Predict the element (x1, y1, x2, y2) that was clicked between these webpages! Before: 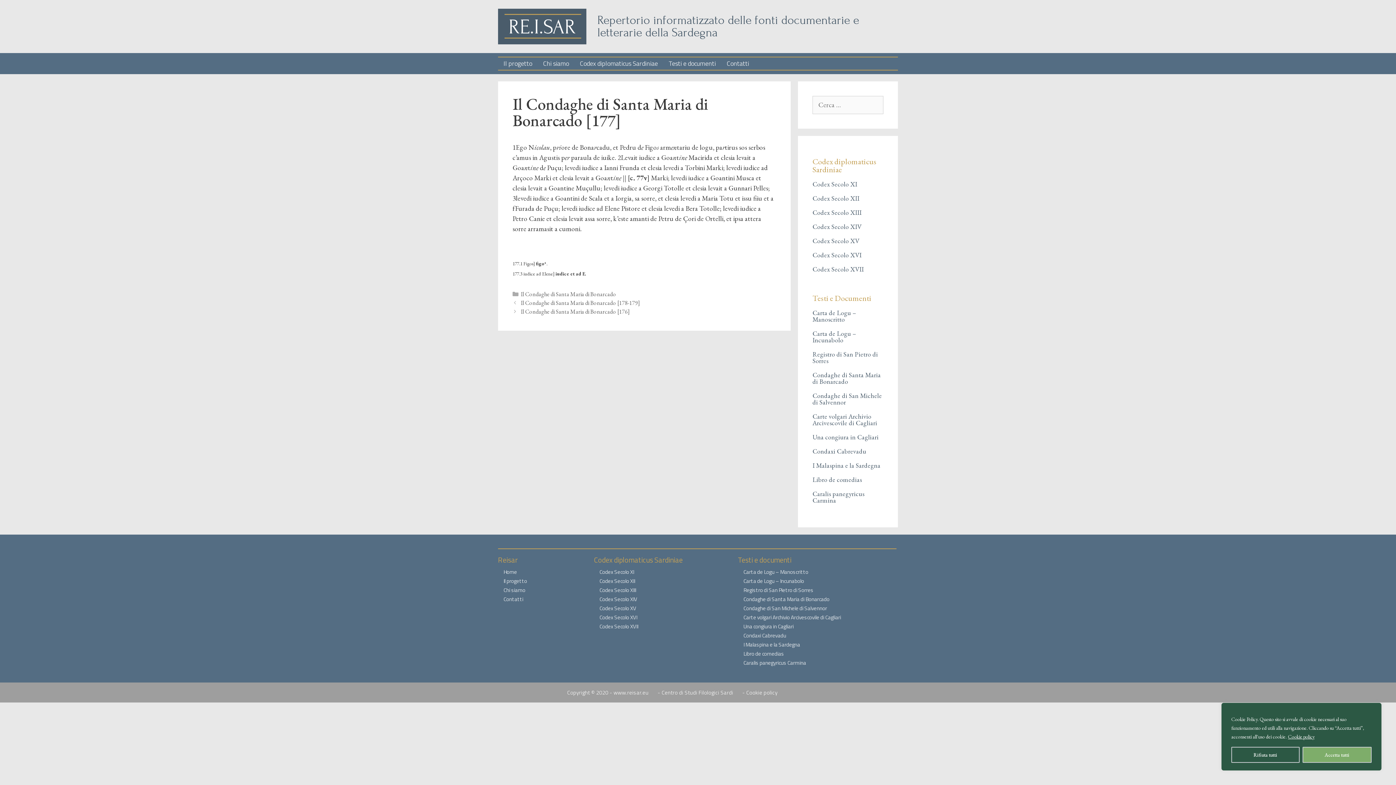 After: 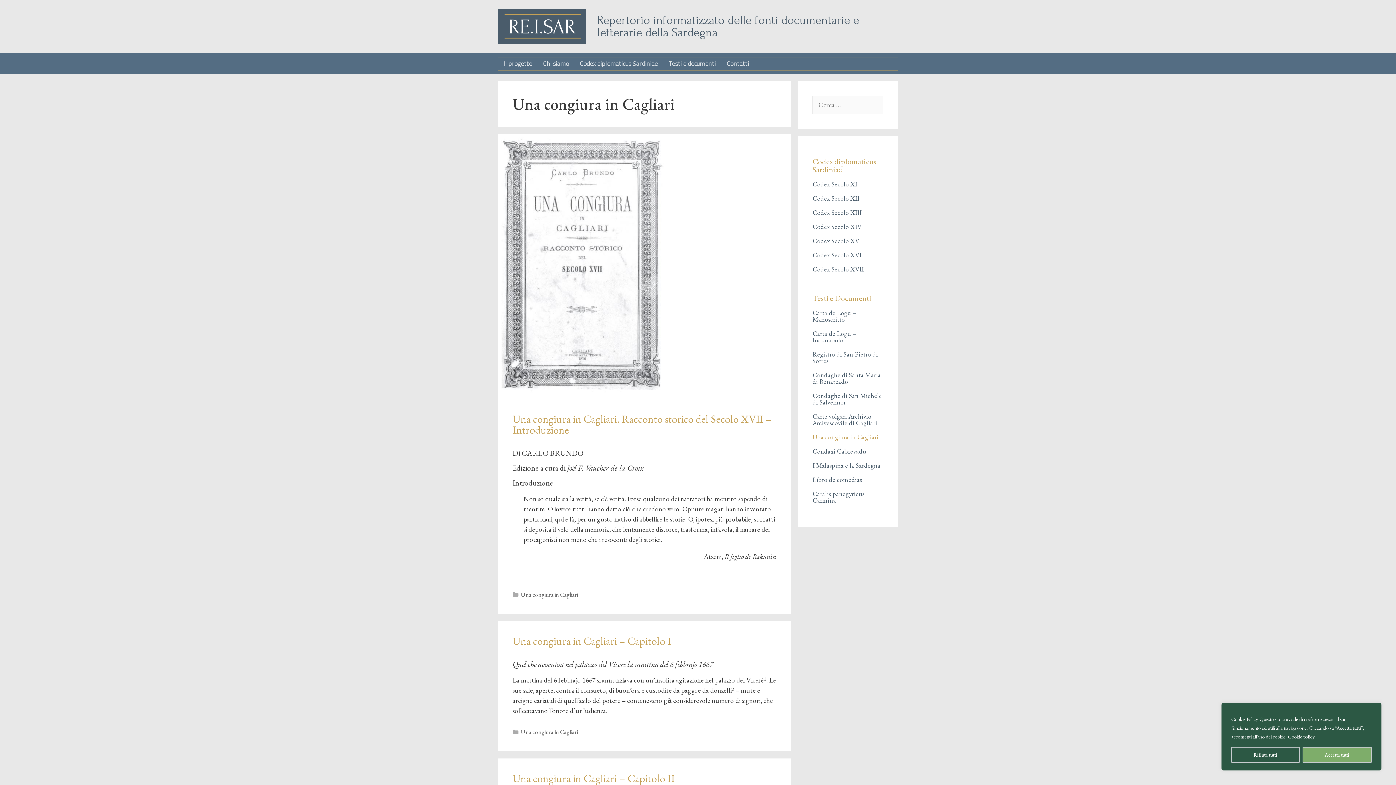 Action: bbox: (812, 434, 883, 440) label: Una congiura in Cagliari